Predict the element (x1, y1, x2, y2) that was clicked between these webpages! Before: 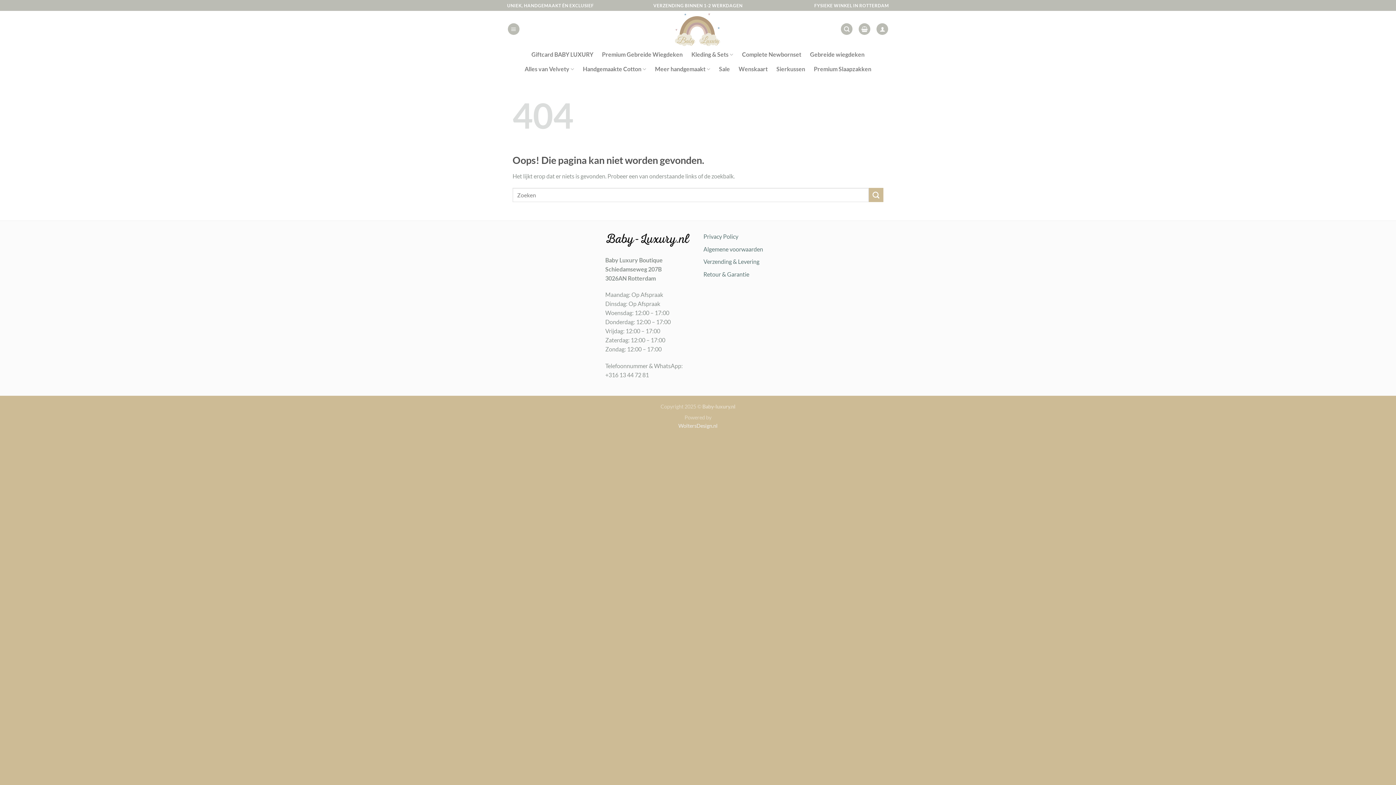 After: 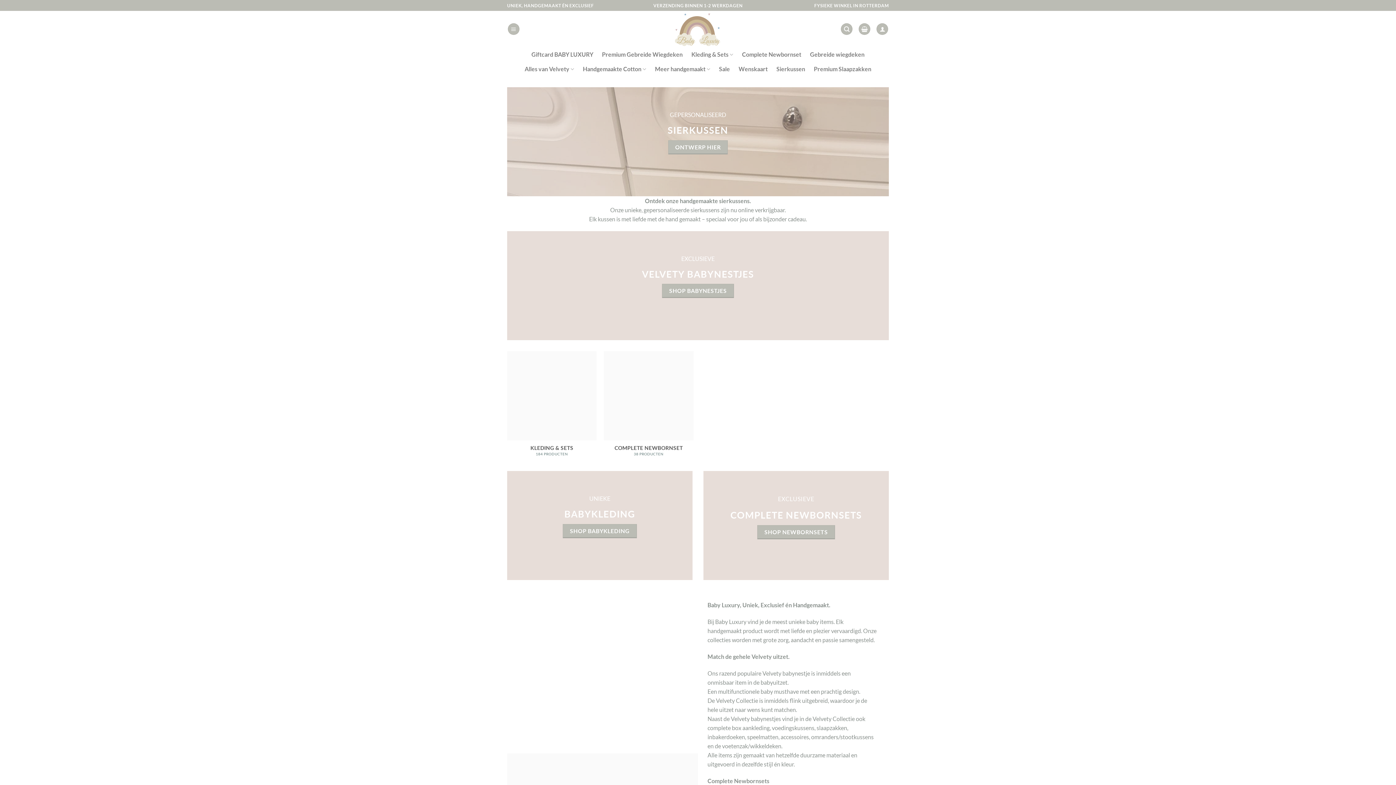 Action: bbox: (668, 10, 728, 47)